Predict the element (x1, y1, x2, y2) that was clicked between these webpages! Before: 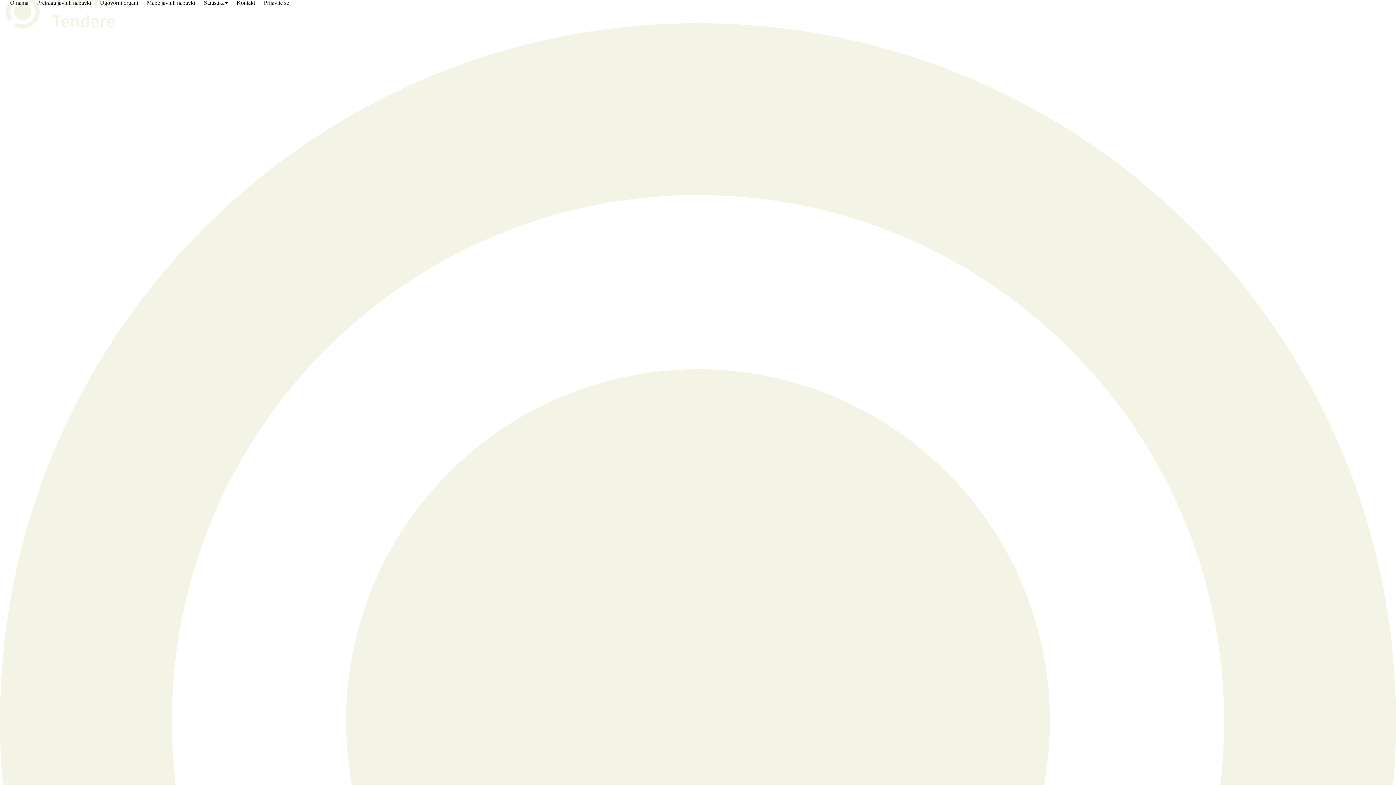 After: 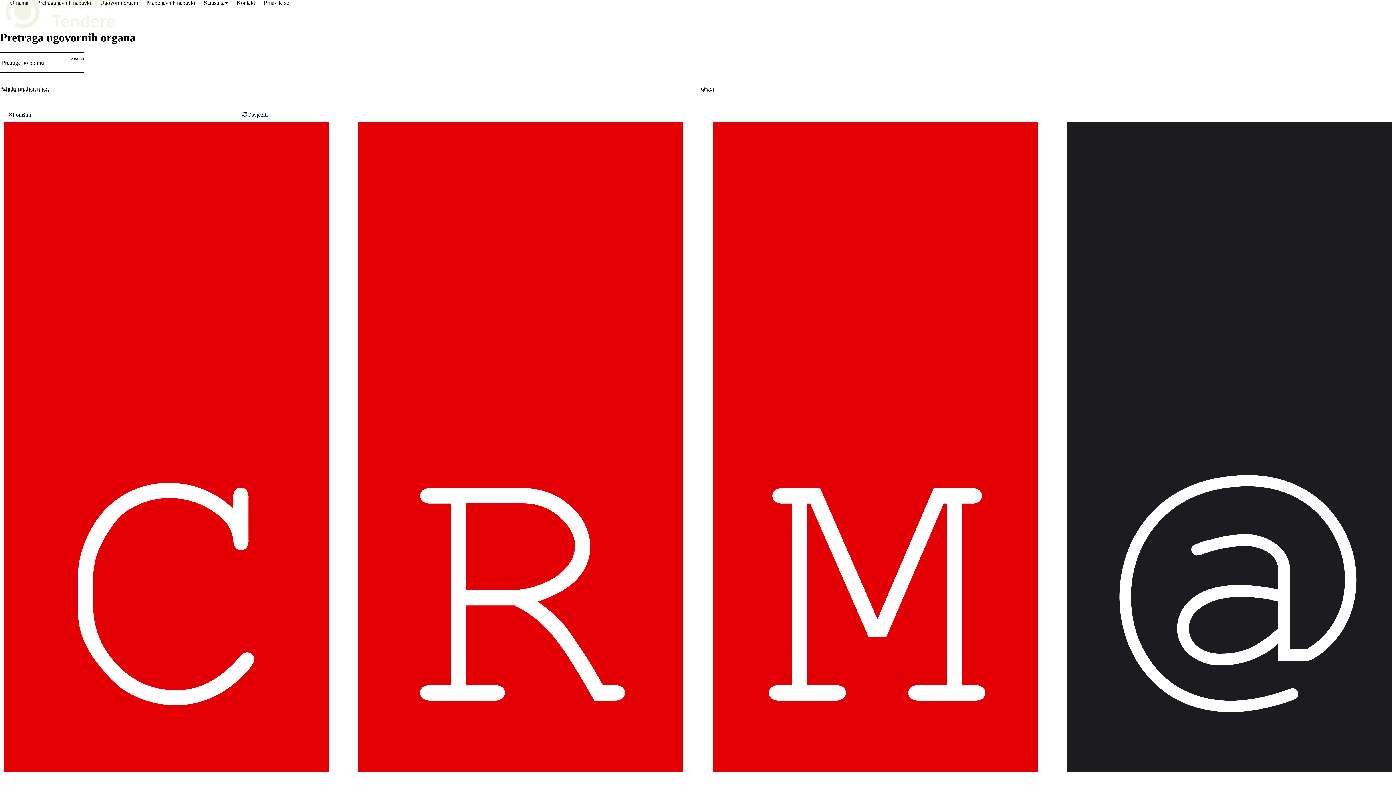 Action: label: Ugovorni organi bbox: (95, -5, 142, 11)